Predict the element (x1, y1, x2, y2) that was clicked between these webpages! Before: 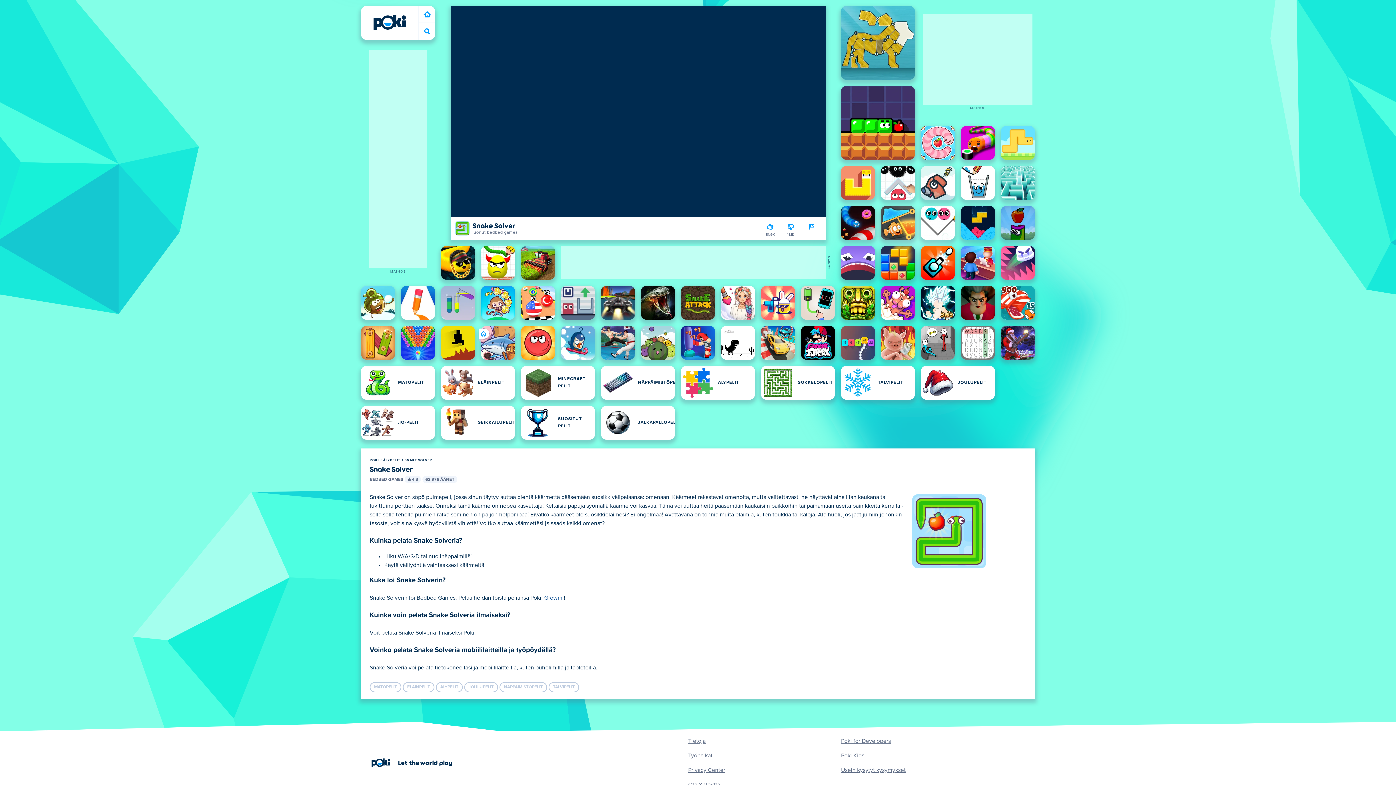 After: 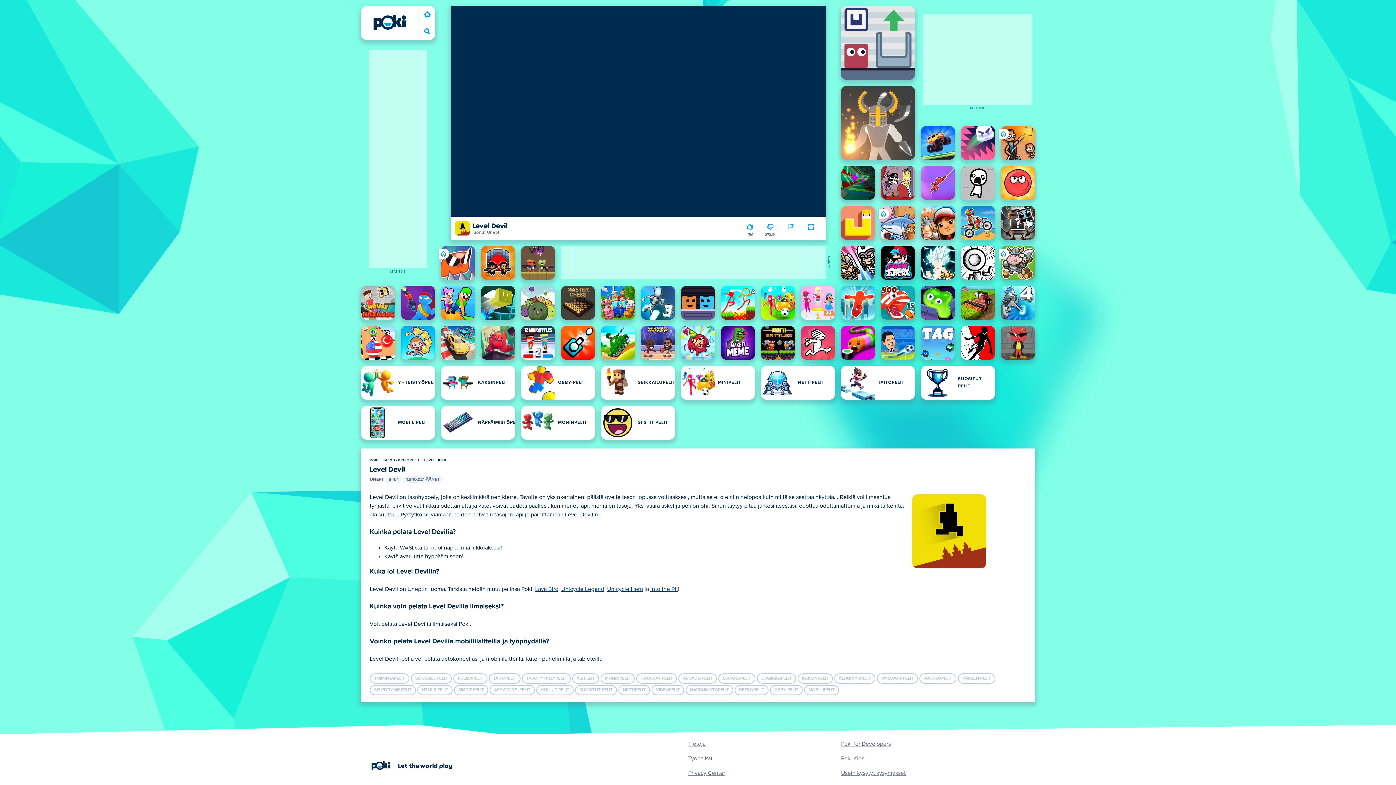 Action: label: Level Devil bbox: (441, 325, 475, 360)